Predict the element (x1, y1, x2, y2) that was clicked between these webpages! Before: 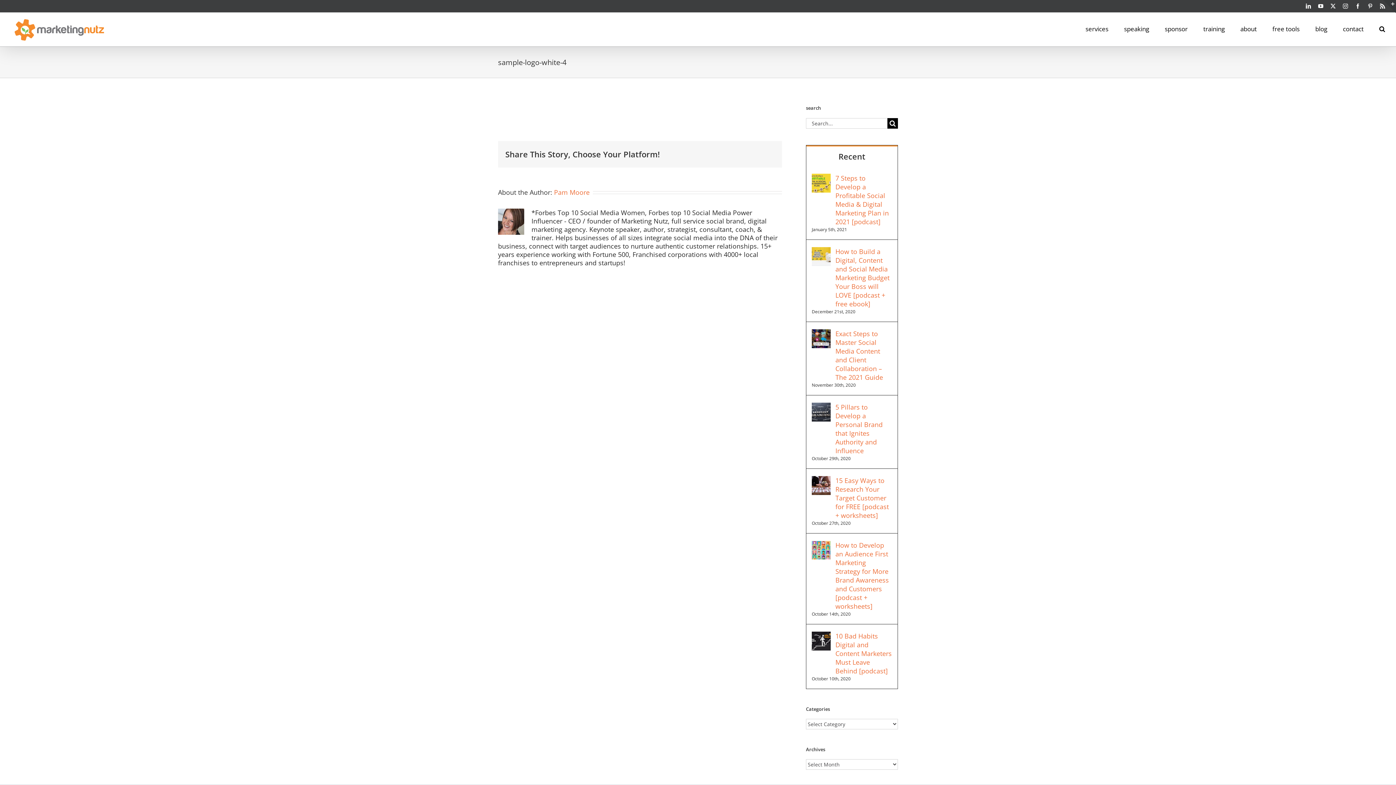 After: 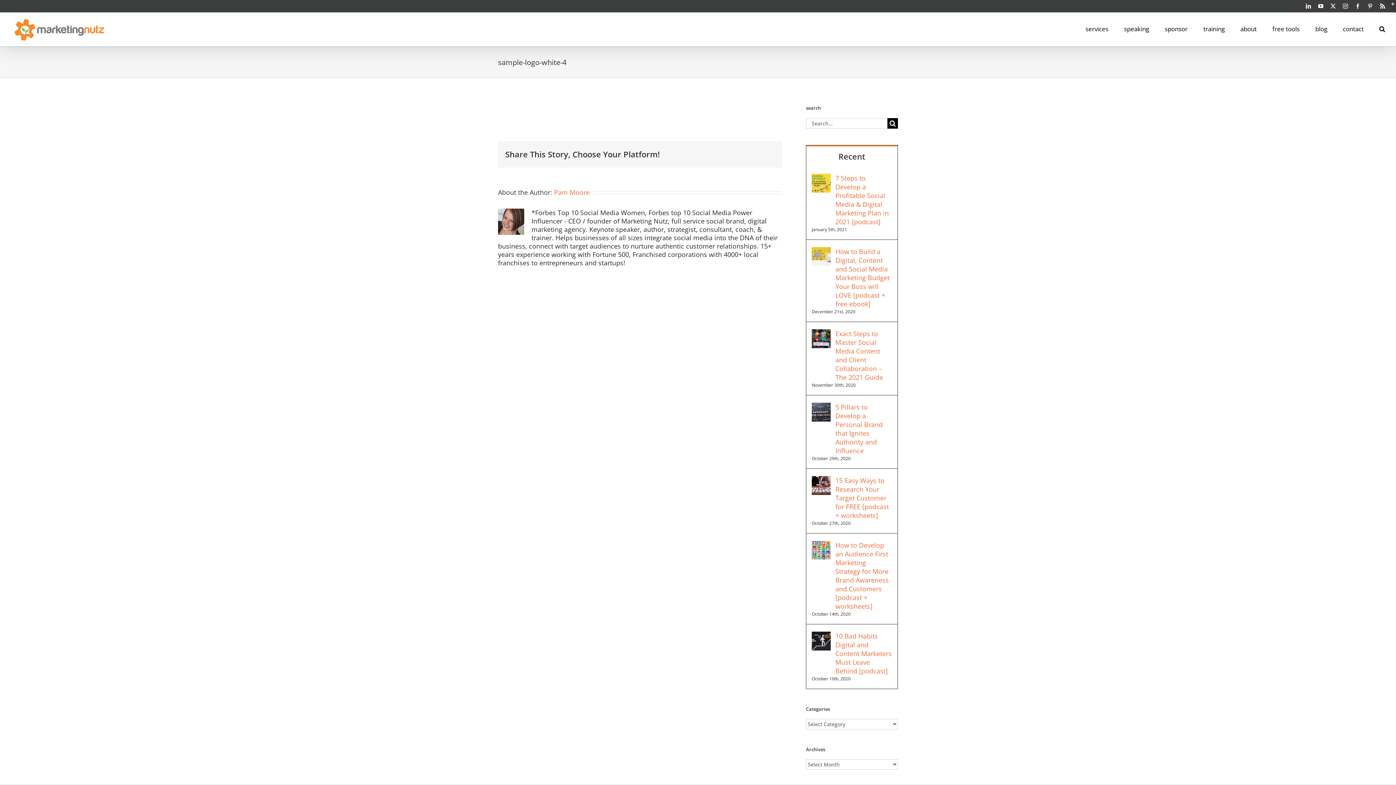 Action: bbox: (1330, 3, 1336, 8) label: Twitter